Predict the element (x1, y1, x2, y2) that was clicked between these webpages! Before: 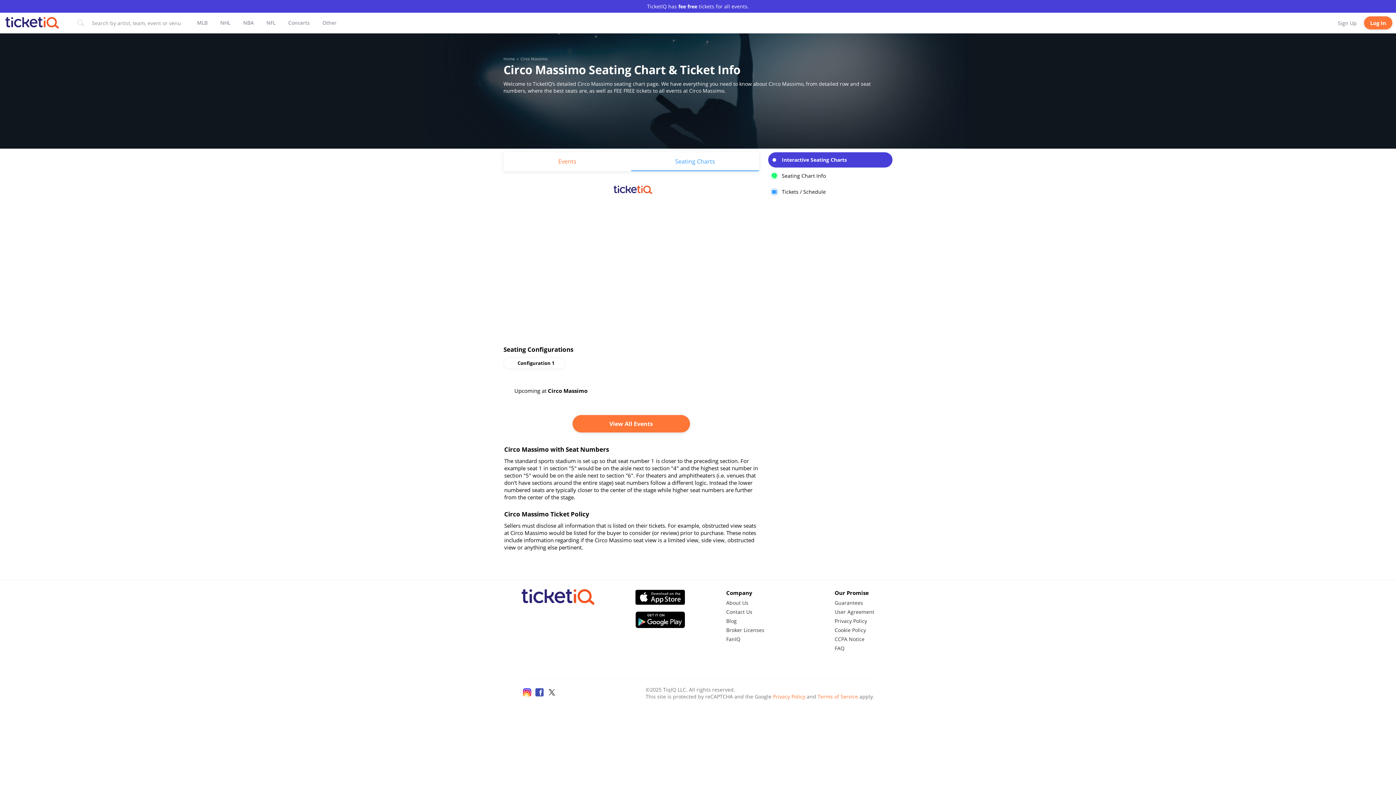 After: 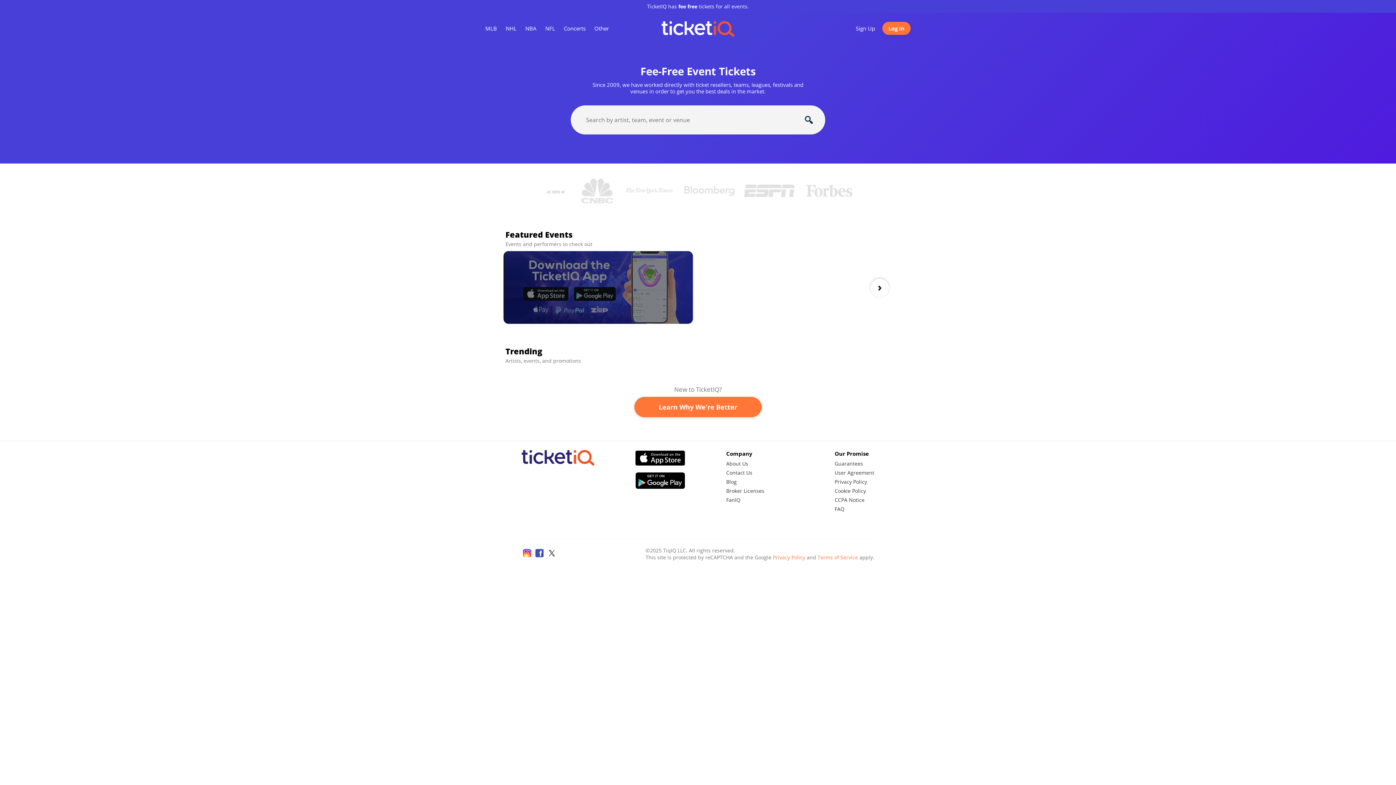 Action: bbox: (5, 12, 59, 33)